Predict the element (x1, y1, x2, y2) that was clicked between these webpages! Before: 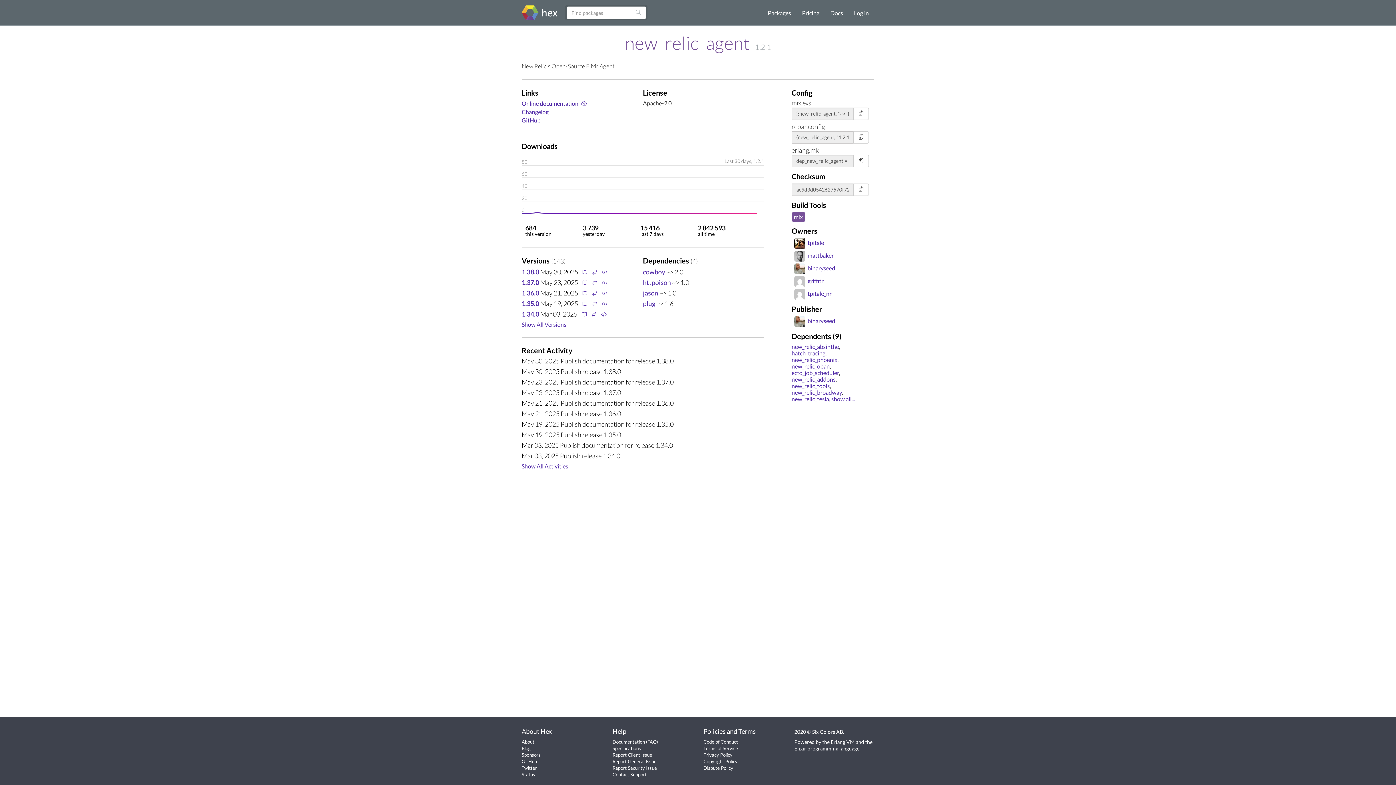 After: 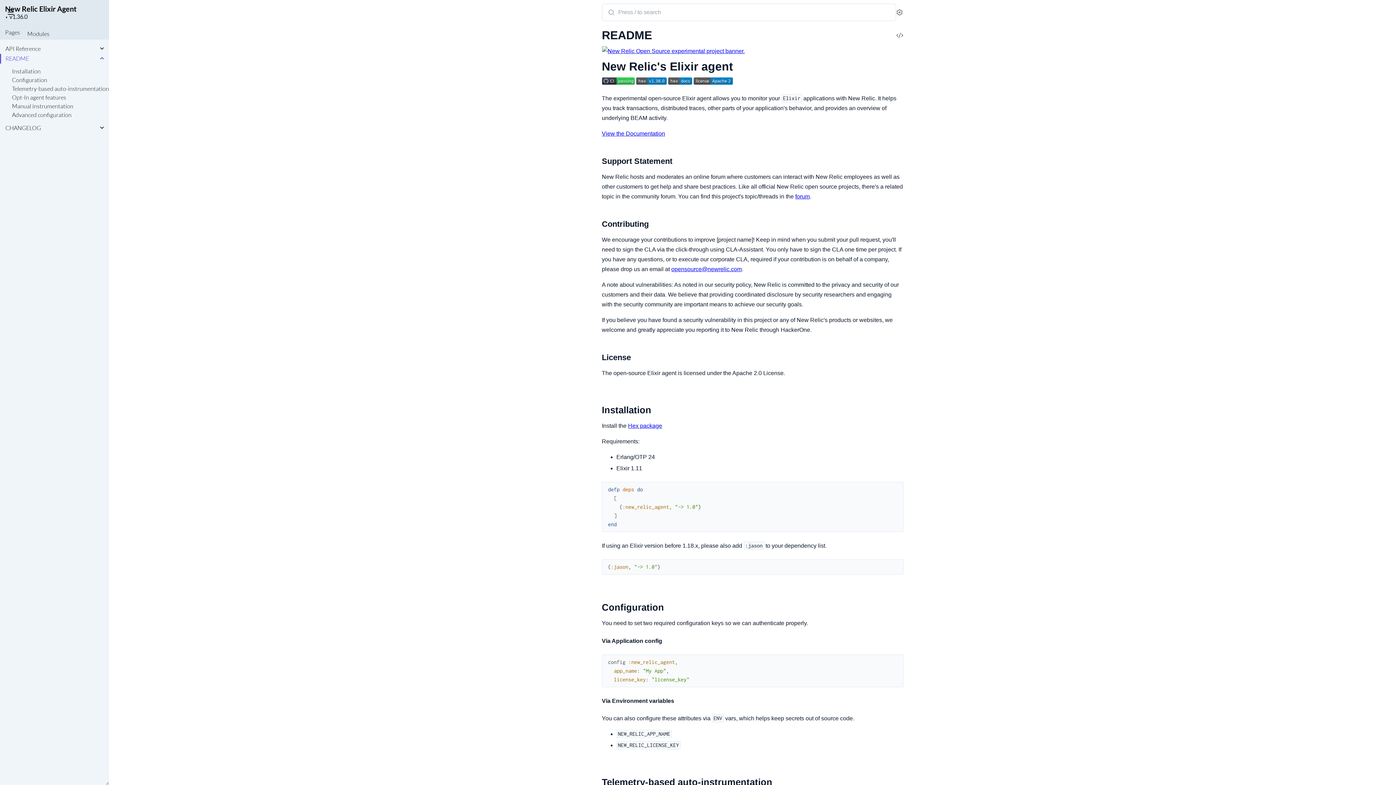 Action: bbox: (579, 288, 589, 296)